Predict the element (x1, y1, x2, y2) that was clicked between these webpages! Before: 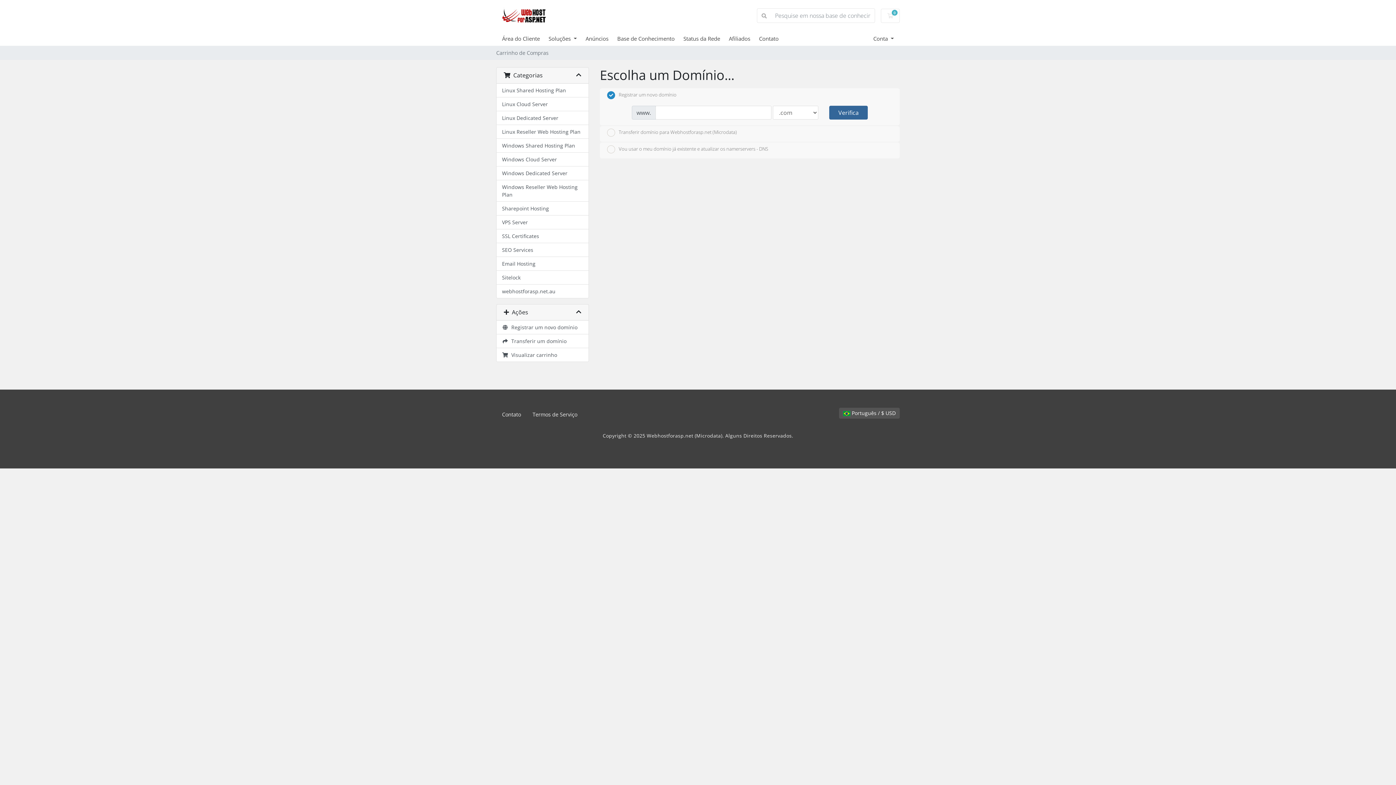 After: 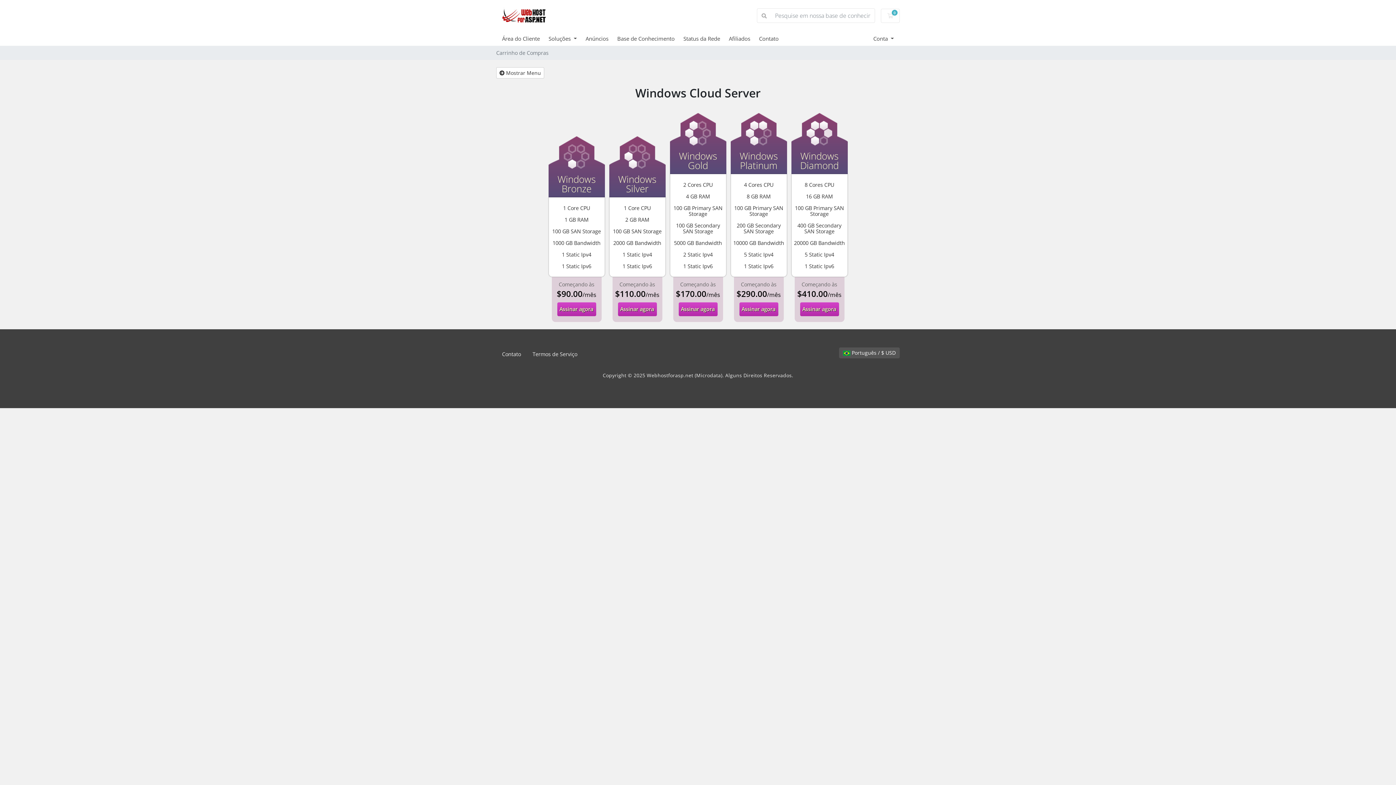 Action: bbox: (496, 152, 588, 166) label: Windows Cloud Server